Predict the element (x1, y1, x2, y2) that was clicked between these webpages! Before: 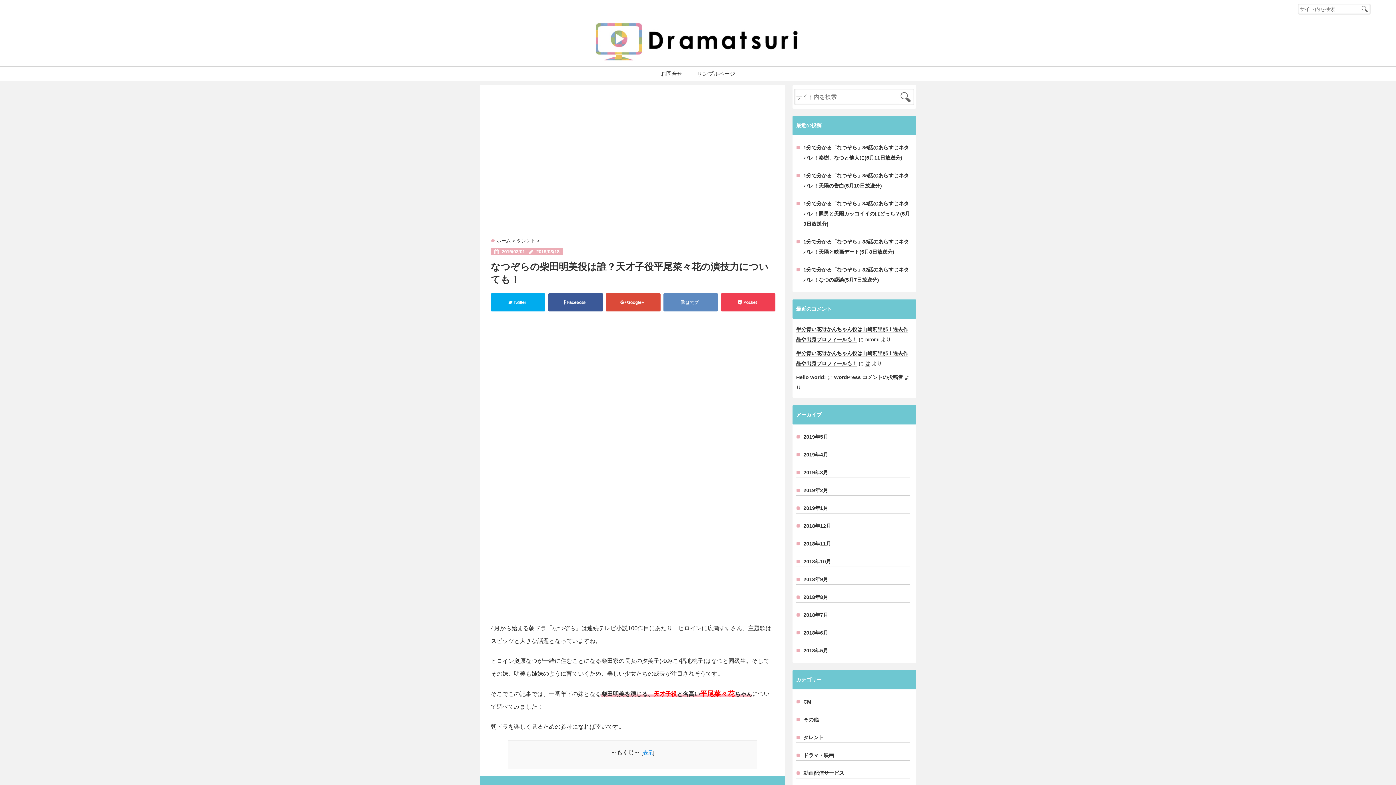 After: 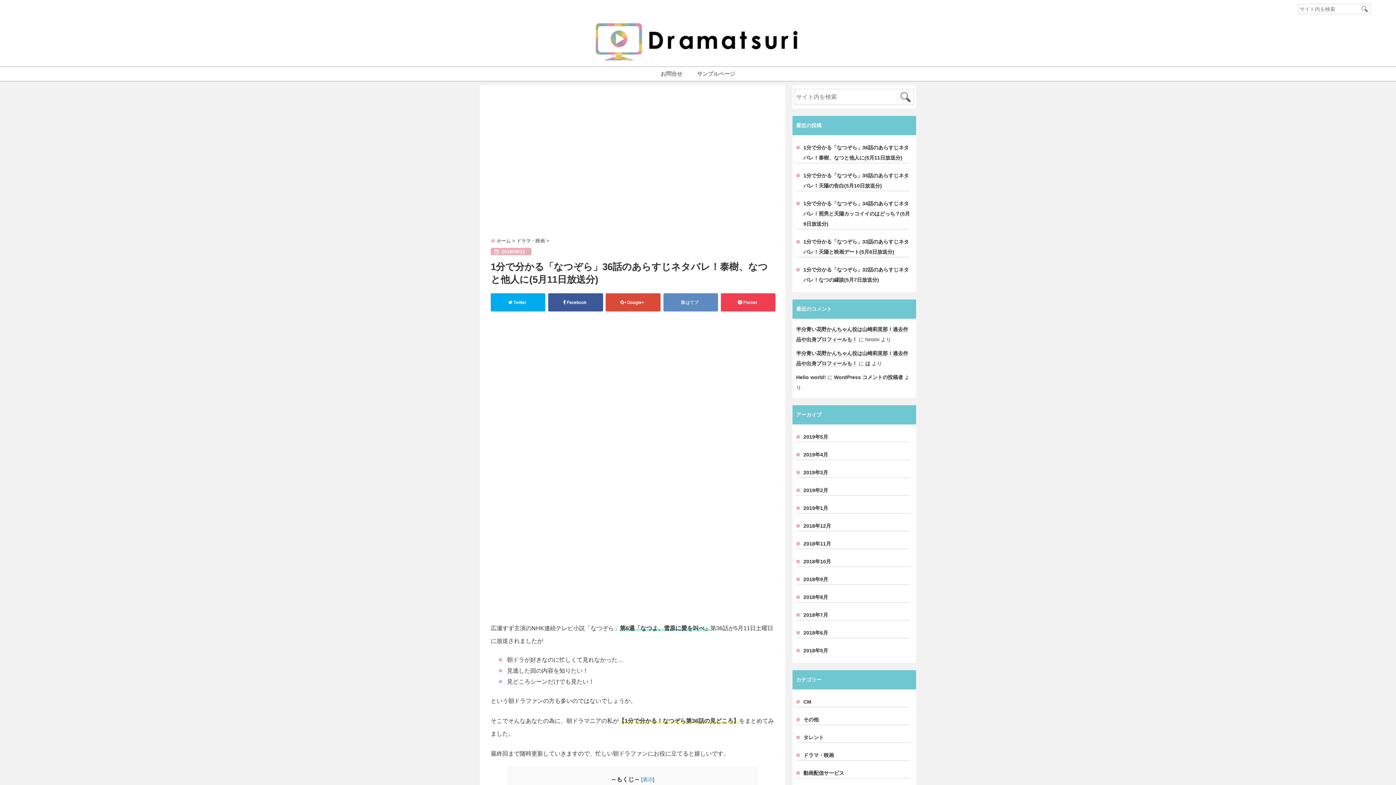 Action: bbox: (796, 142, 910, 163) label: 1分で分かる「なつぞら」36話のあらすじネタバレ！泰樹、なつと他人に(5月11日放送分)